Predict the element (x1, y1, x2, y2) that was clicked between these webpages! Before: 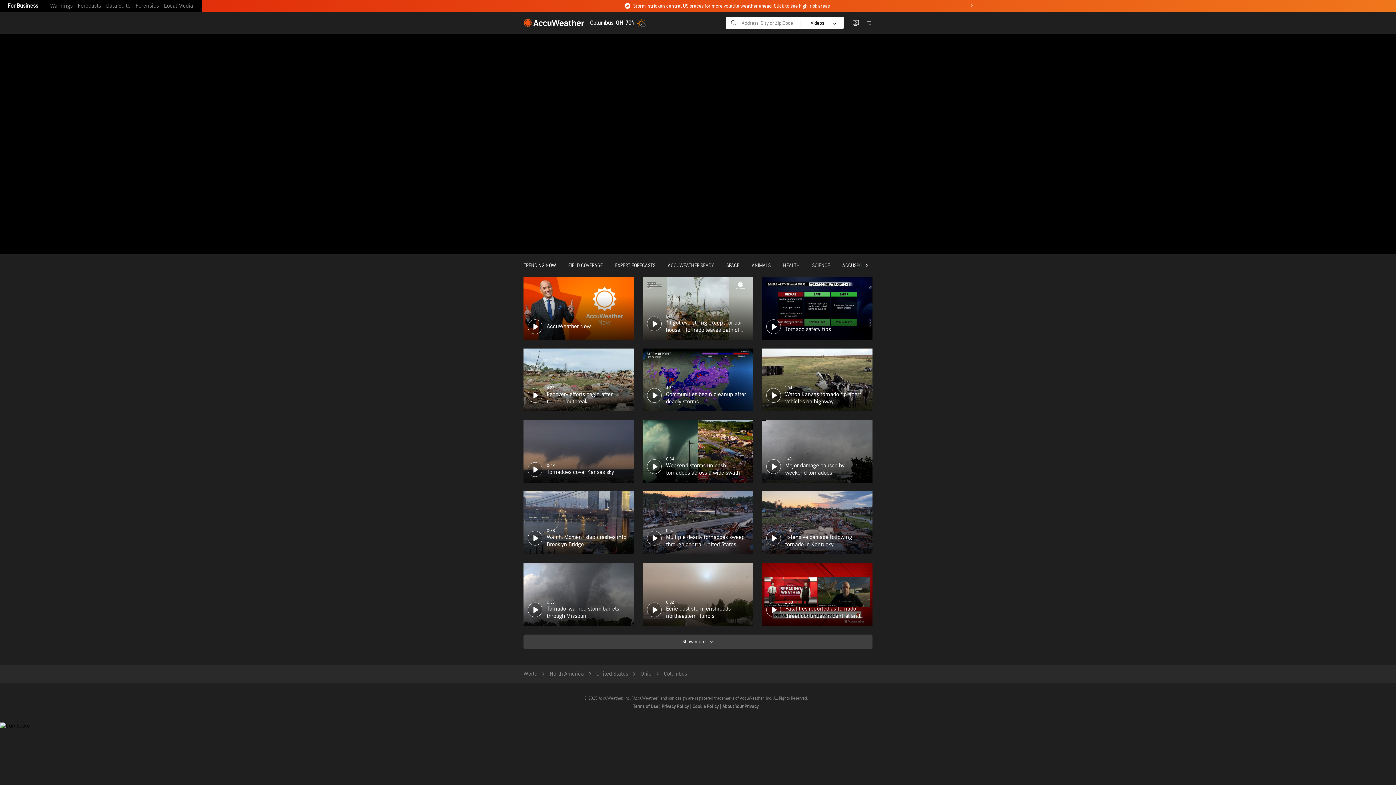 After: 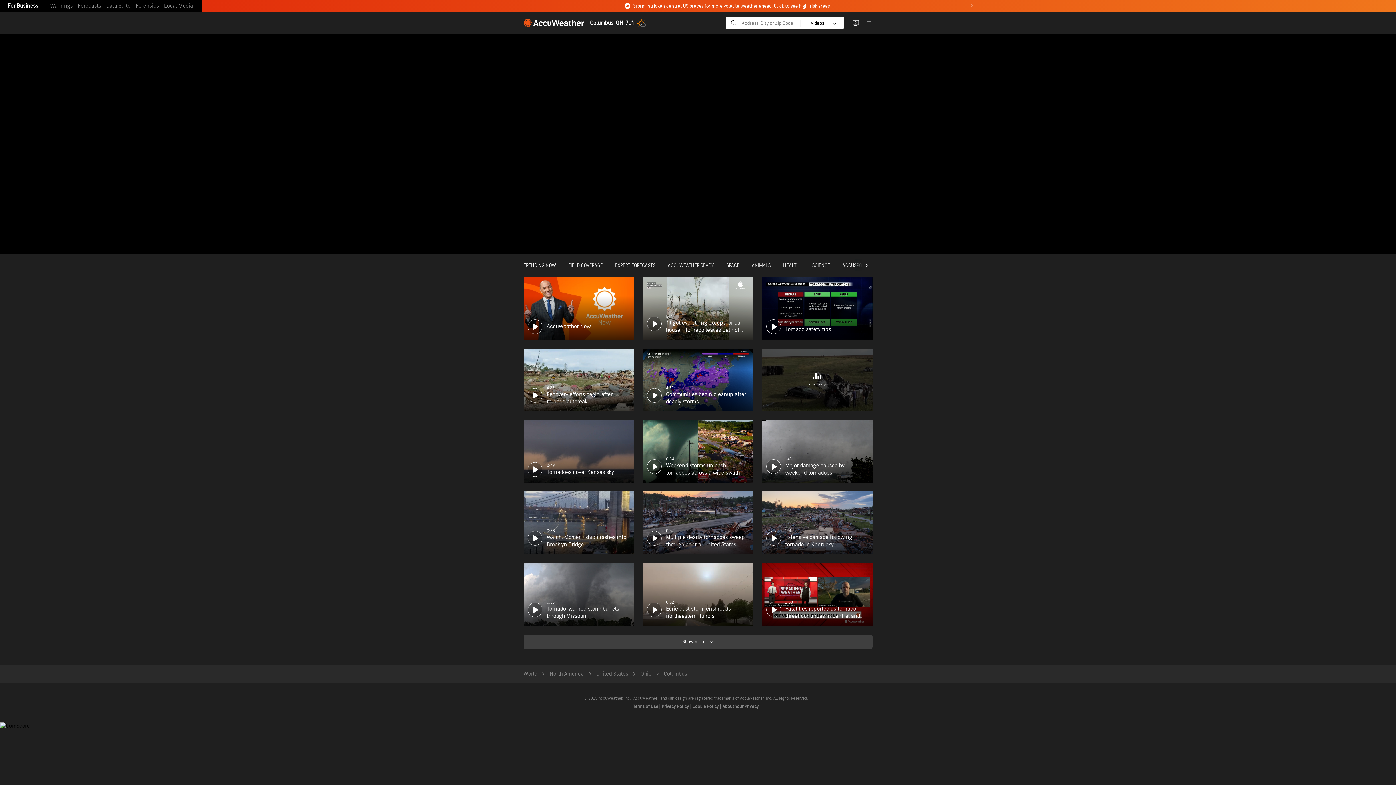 Action: bbox: (762, 348, 872, 411) label: 1:04
Watch Kansas tornado rip apart vehicles on highway